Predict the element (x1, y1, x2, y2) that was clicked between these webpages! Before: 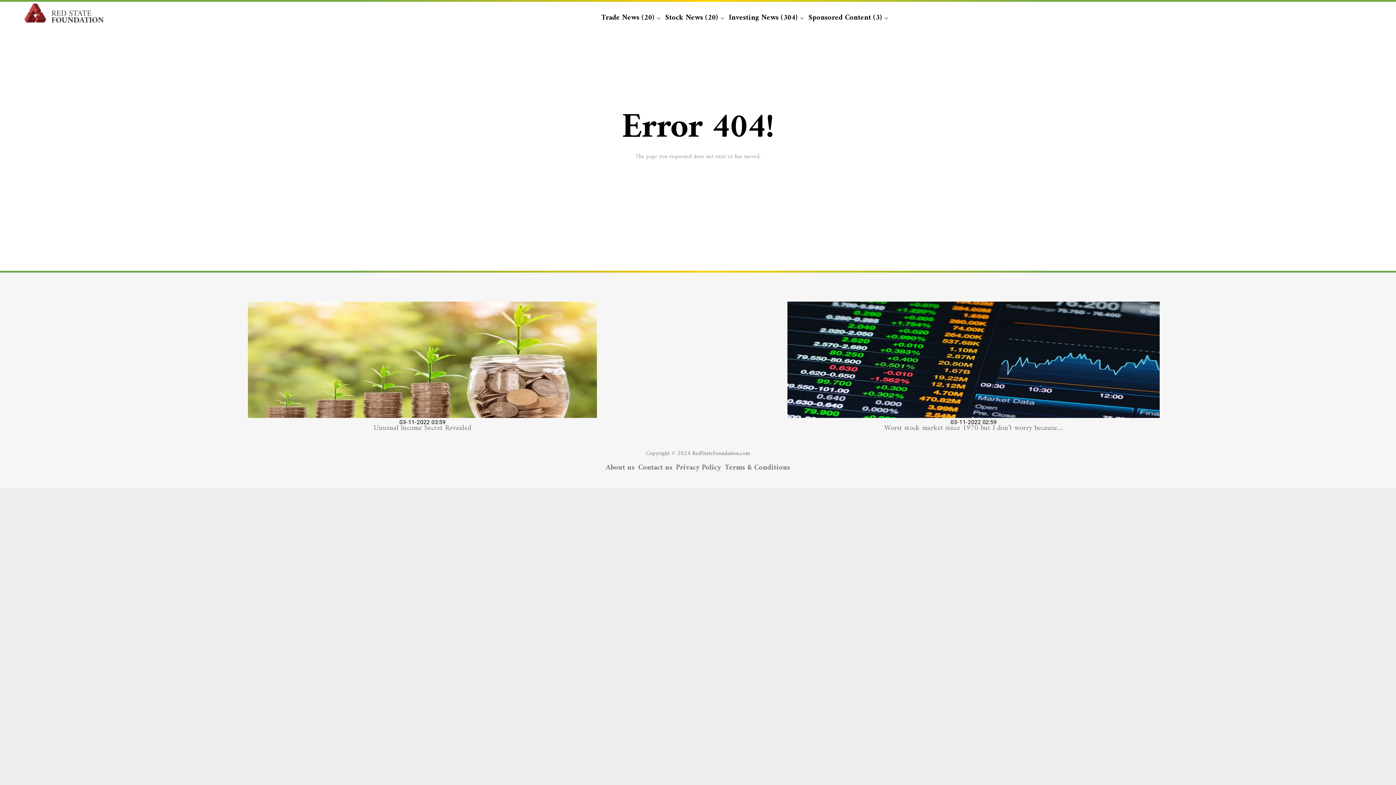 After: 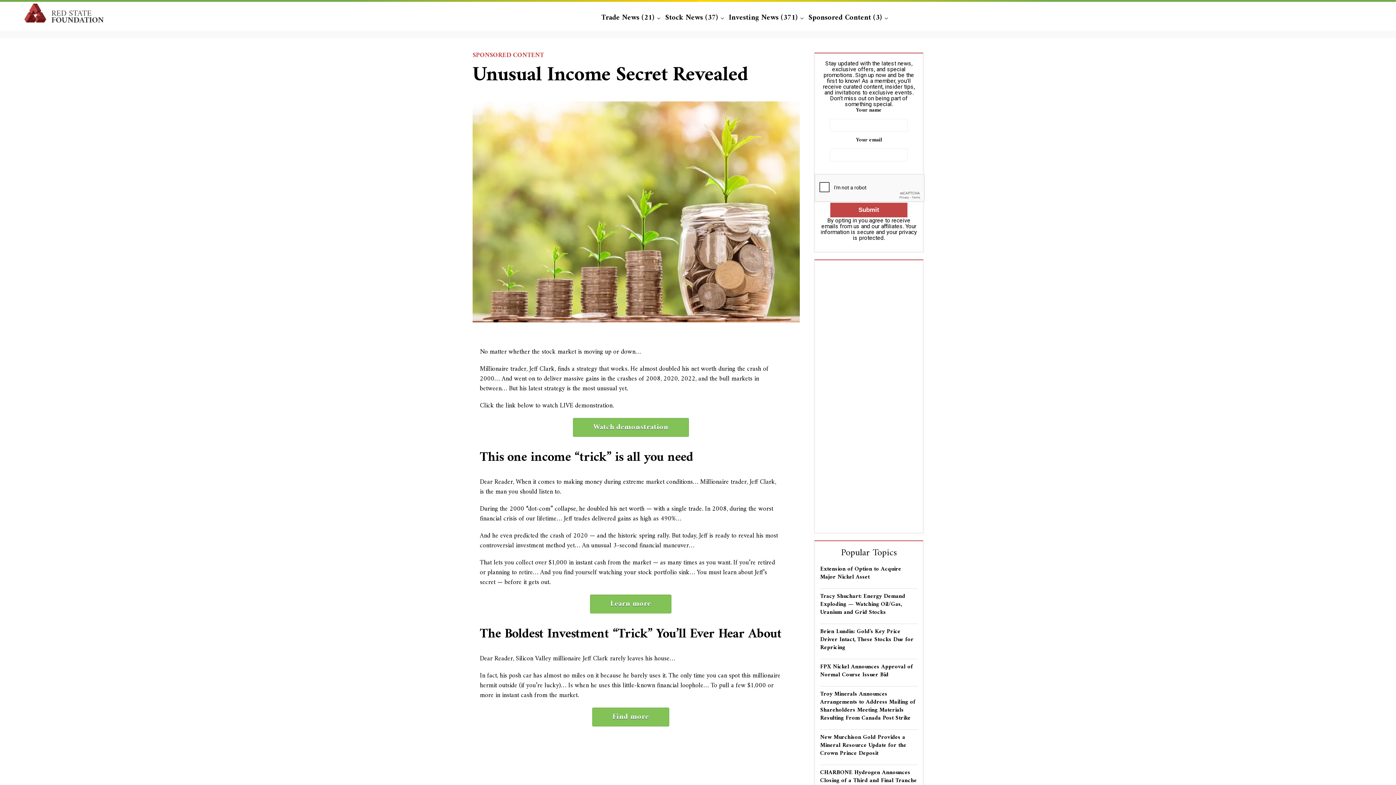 Action: bbox: (373, 422, 471, 434) label: Unusual Income Secret Revealed